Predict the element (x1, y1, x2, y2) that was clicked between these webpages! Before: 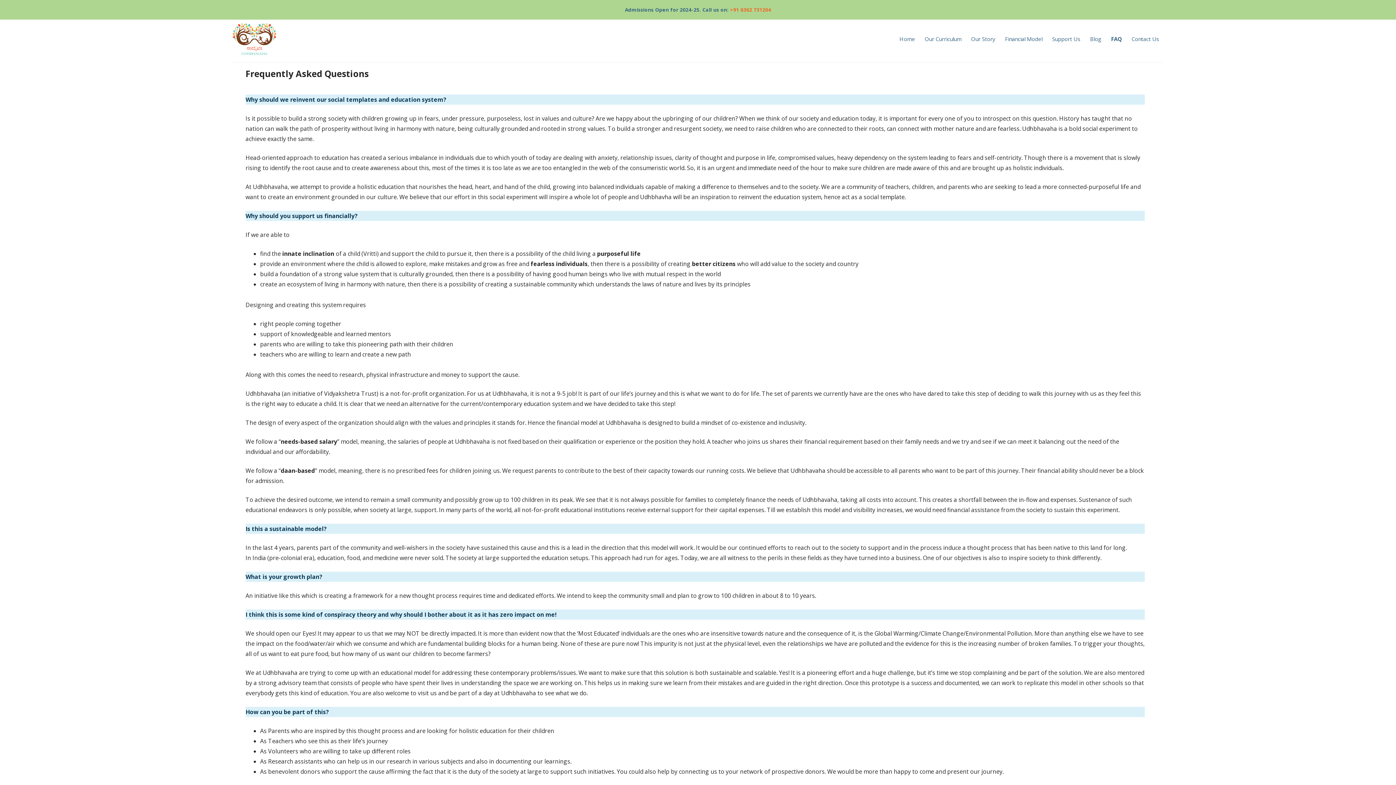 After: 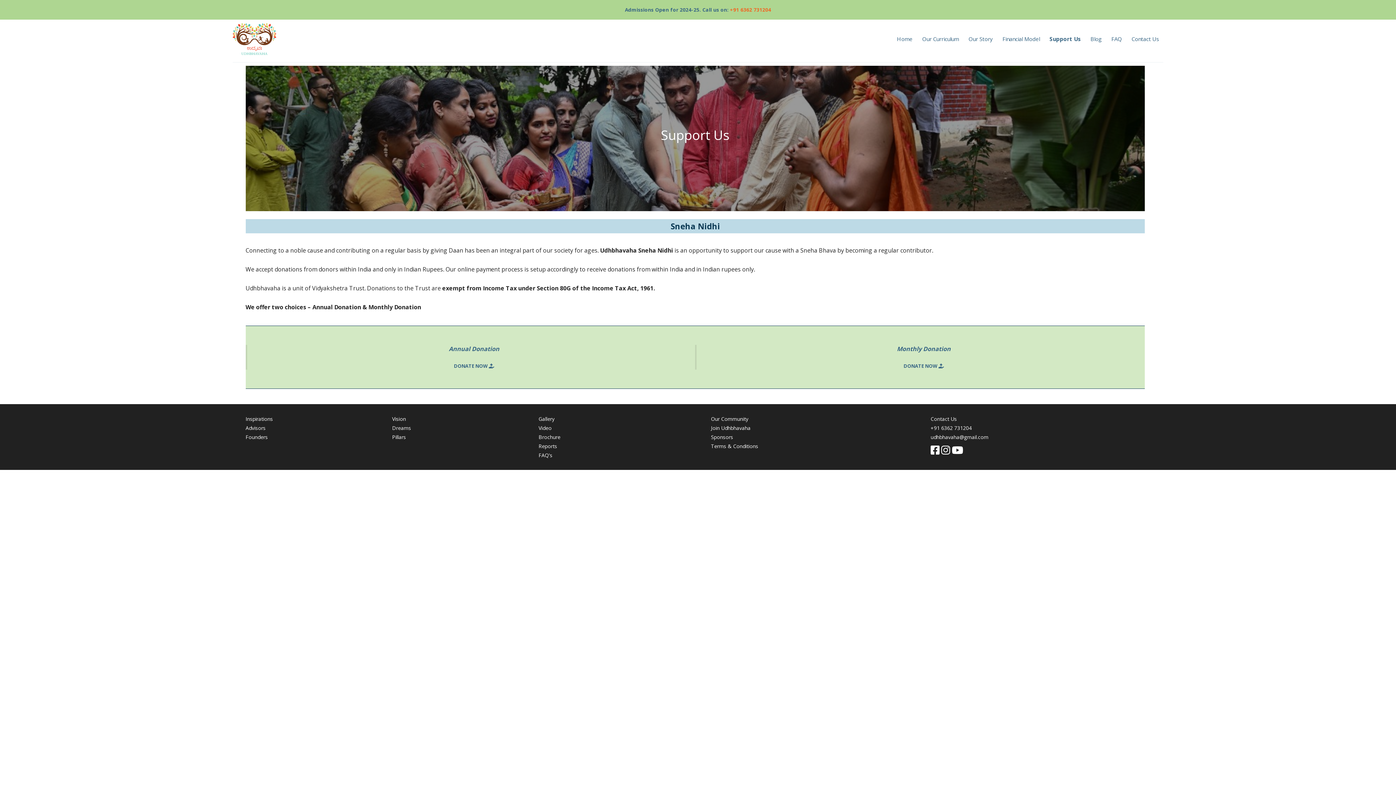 Action: bbox: (1048, 23, 1084, 48) label: Support Us